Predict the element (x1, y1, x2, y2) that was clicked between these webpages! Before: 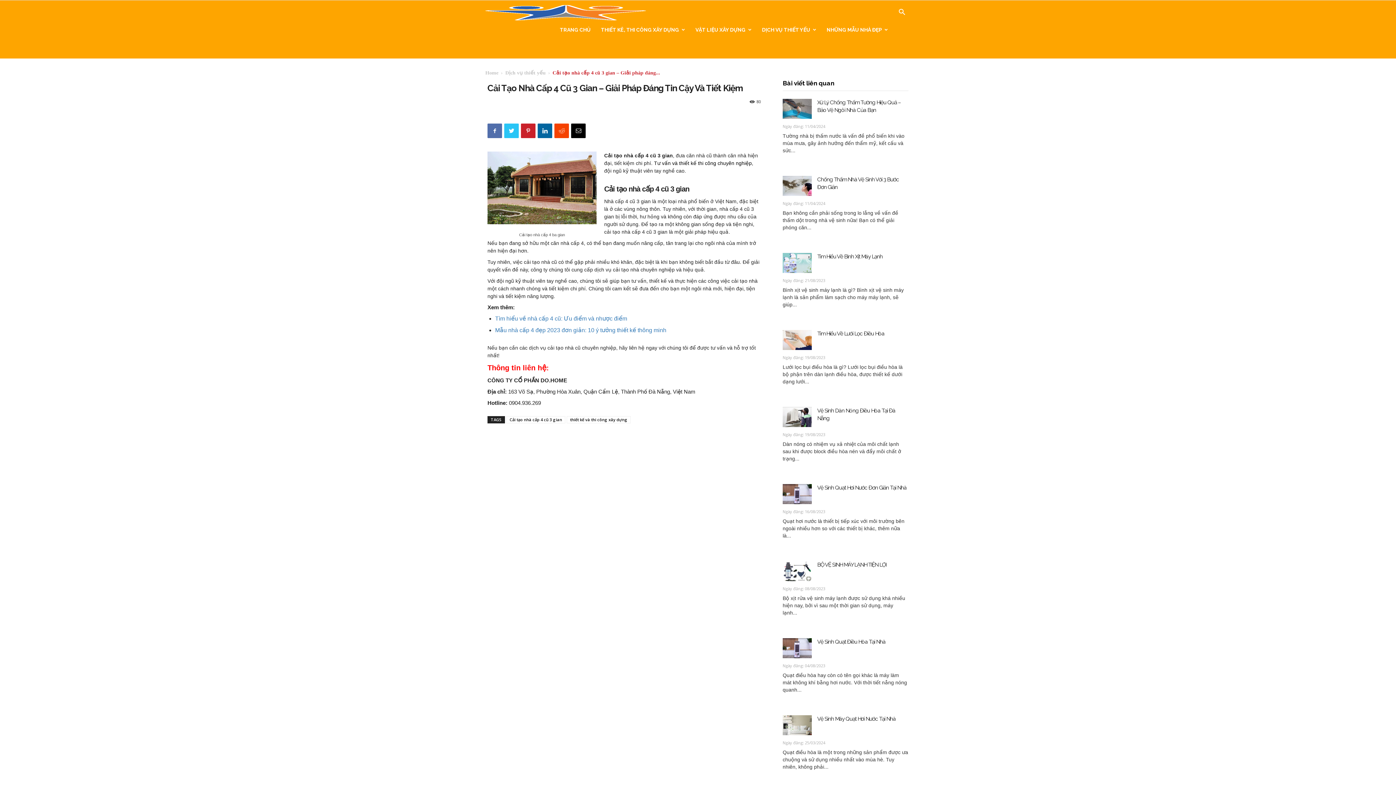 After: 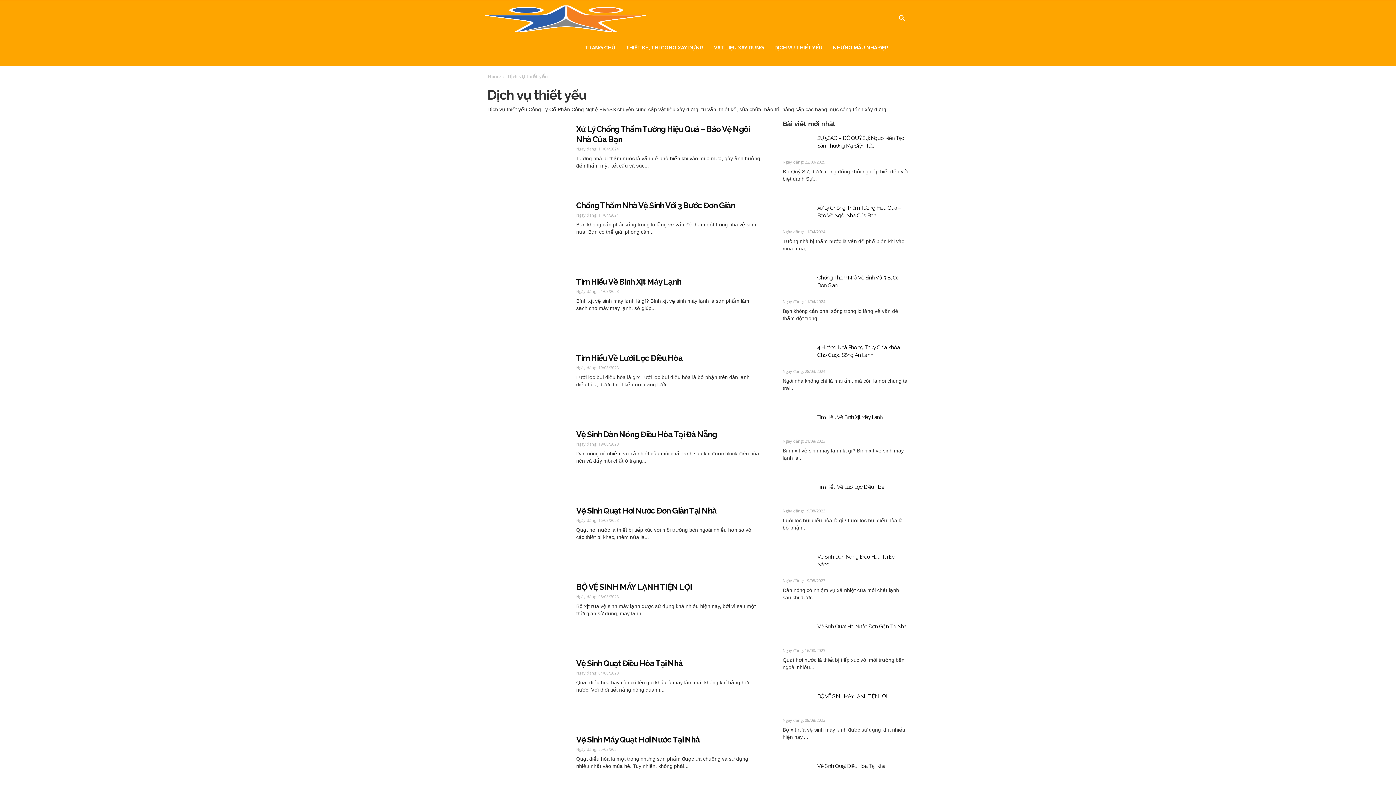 Action: label: Dịch vụ thiết yếu bbox: (505, 70, 545, 75)